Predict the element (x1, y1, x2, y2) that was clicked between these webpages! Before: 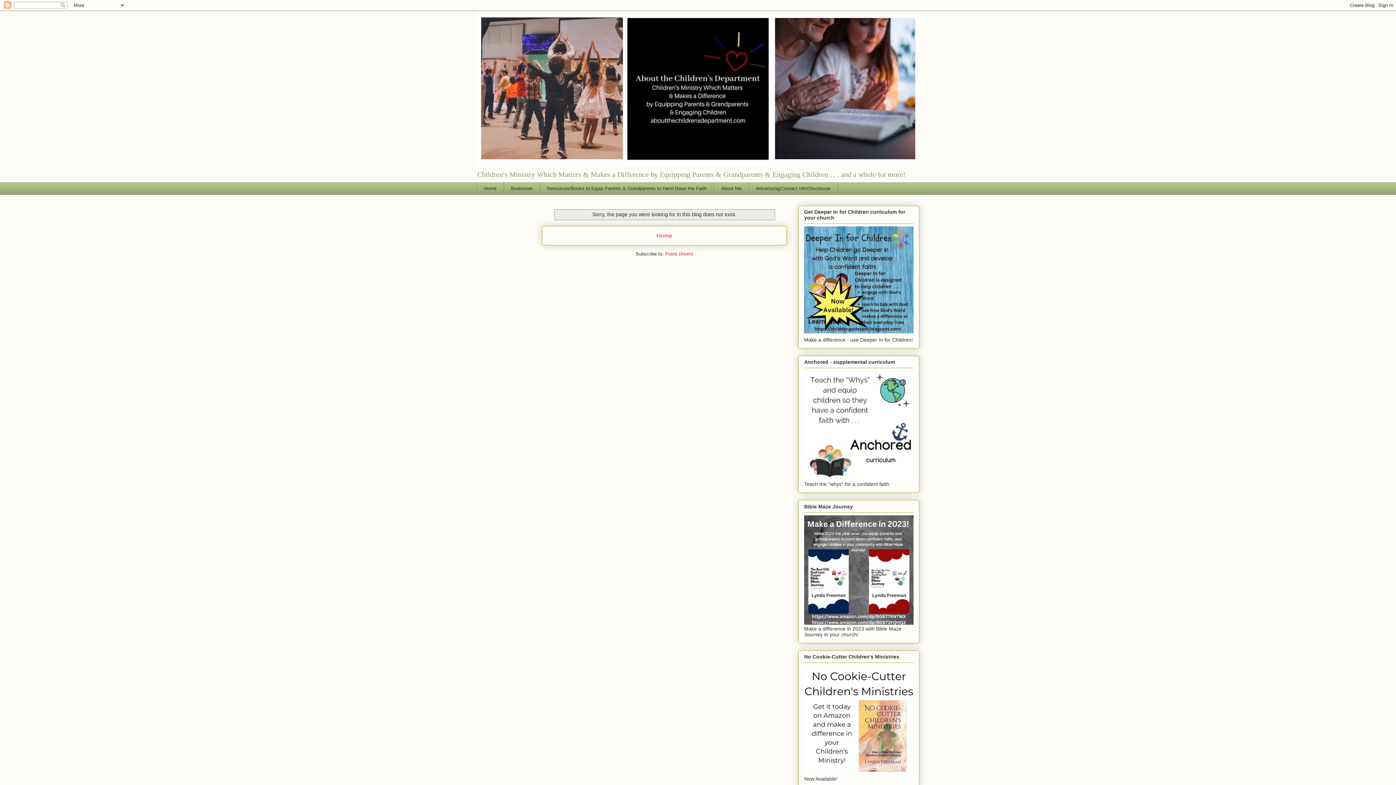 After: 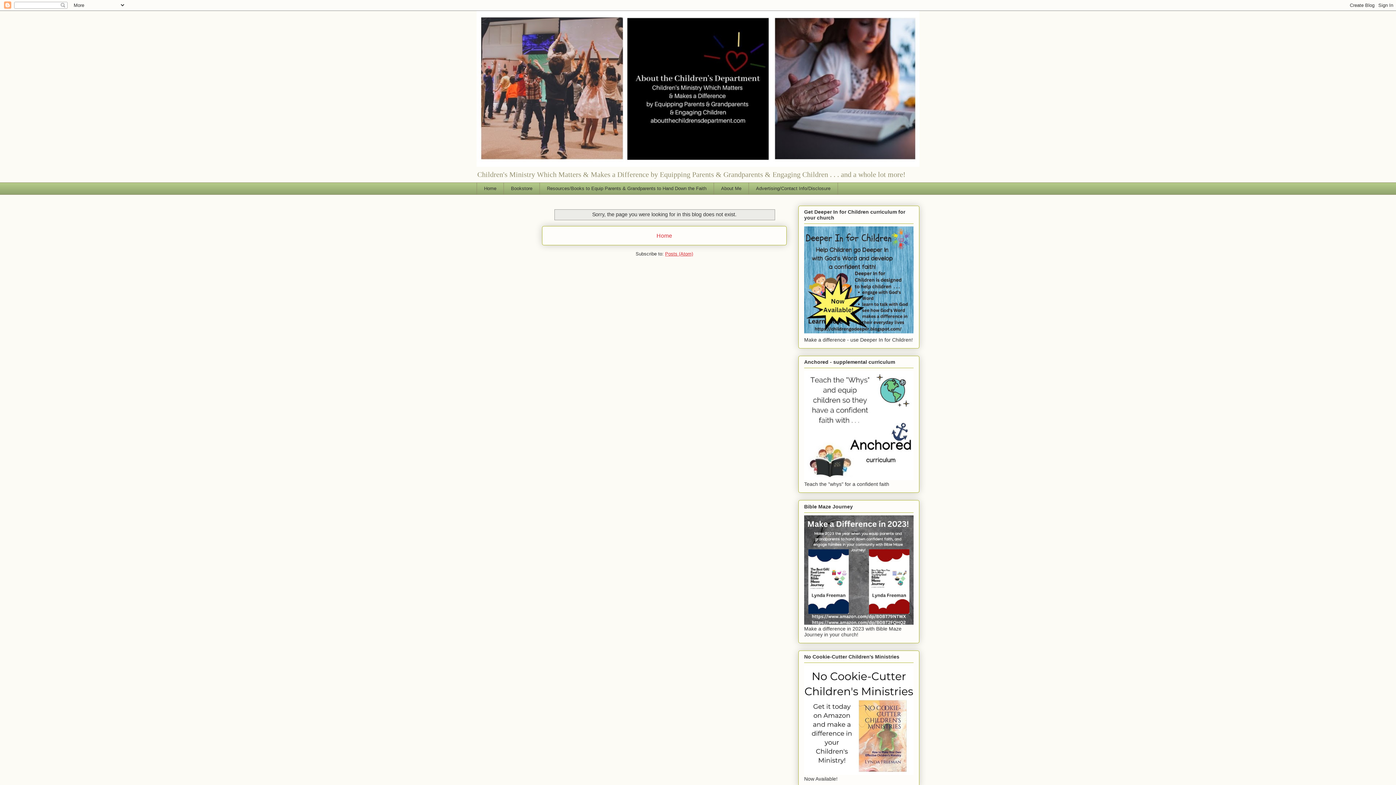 Action: bbox: (665, 251, 693, 256) label: Posts (Atom)